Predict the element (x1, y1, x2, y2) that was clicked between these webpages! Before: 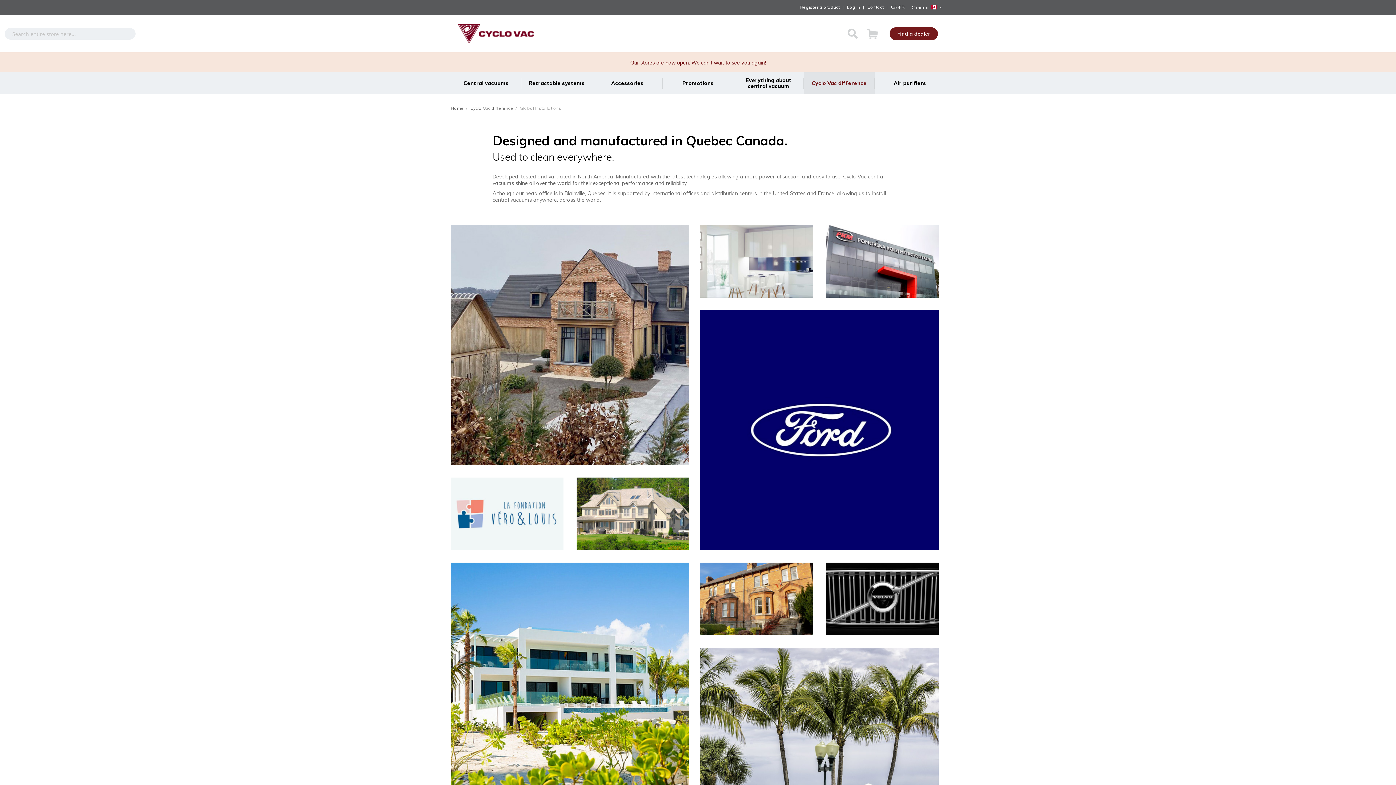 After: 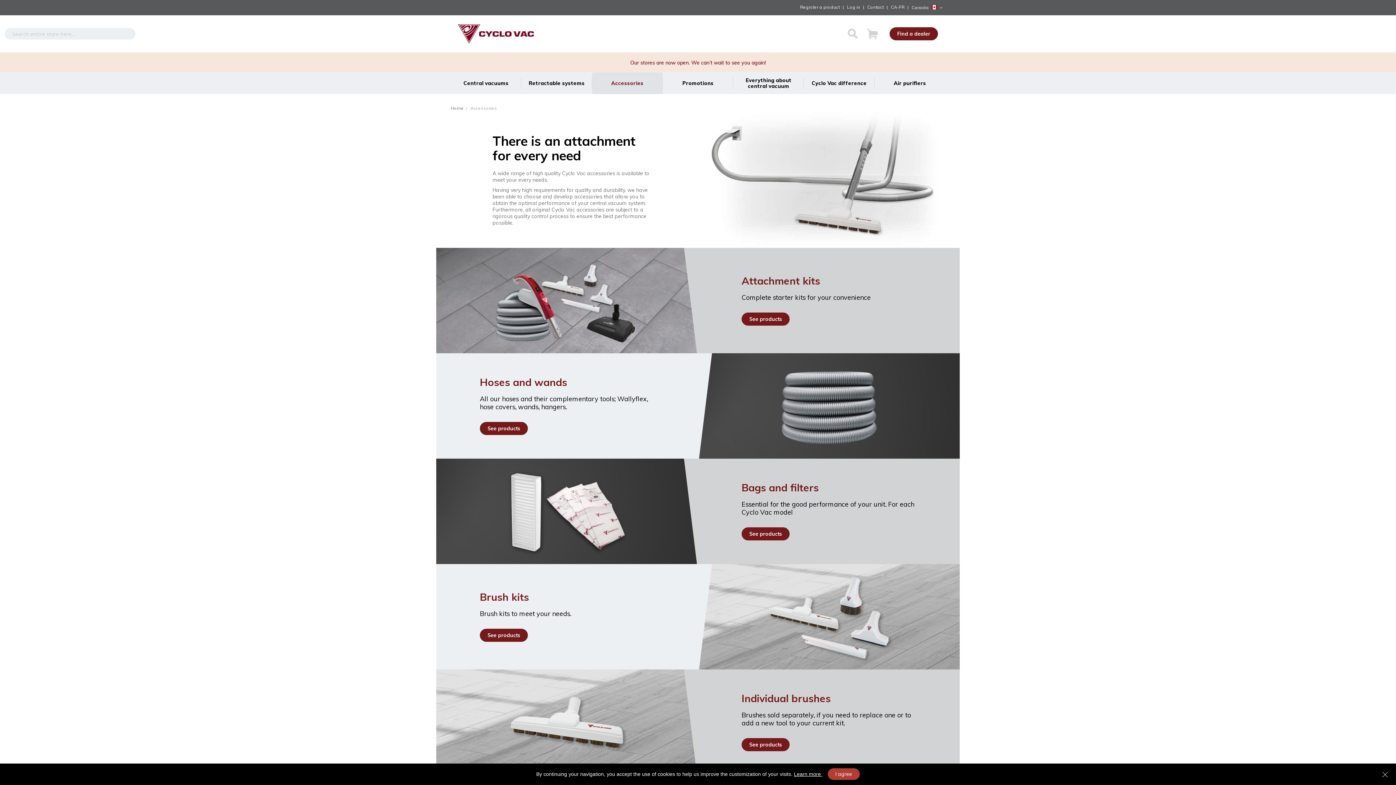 Action: label: Accessories bbox: (592, 72, 662, 94)